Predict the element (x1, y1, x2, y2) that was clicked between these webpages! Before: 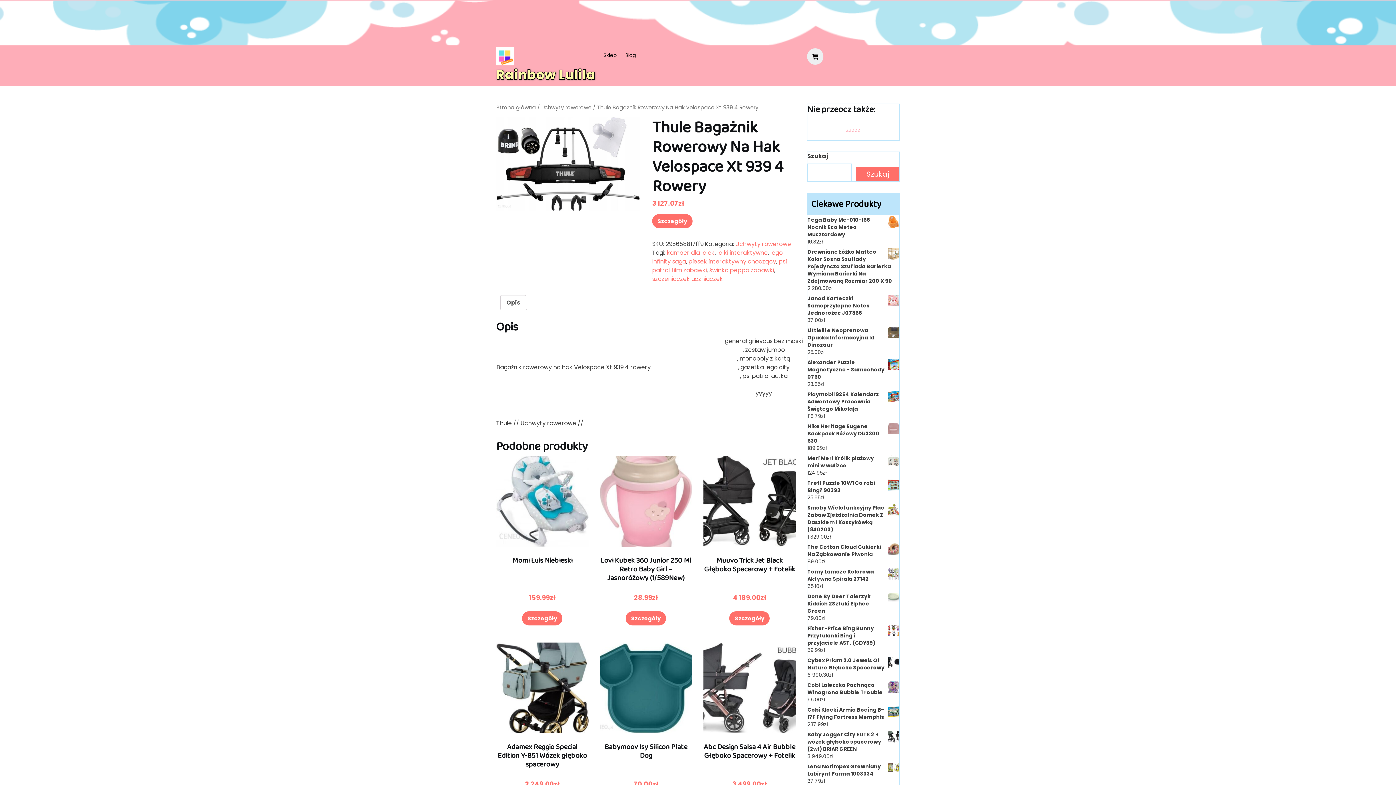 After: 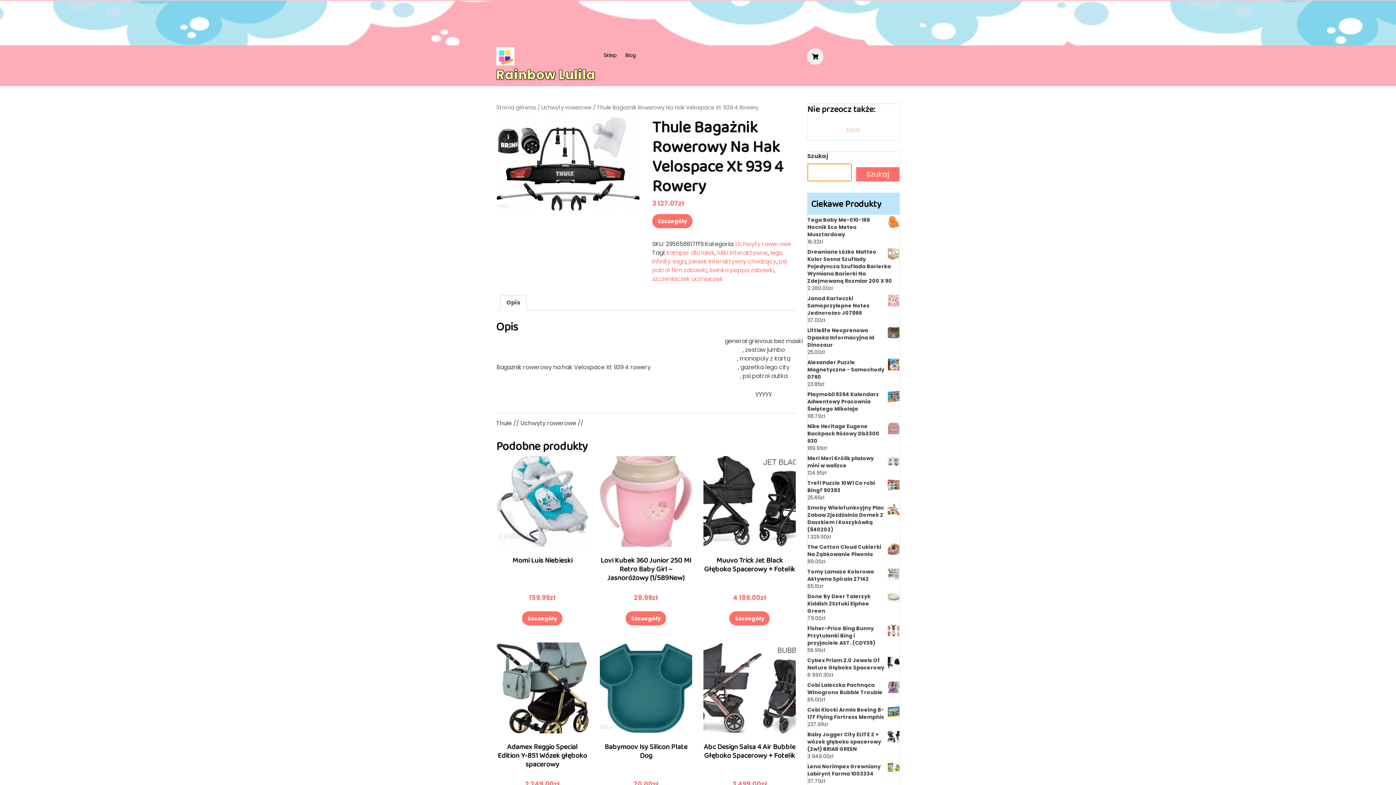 Action: label: Szukaj bbox: (856, 167, 899, 181)